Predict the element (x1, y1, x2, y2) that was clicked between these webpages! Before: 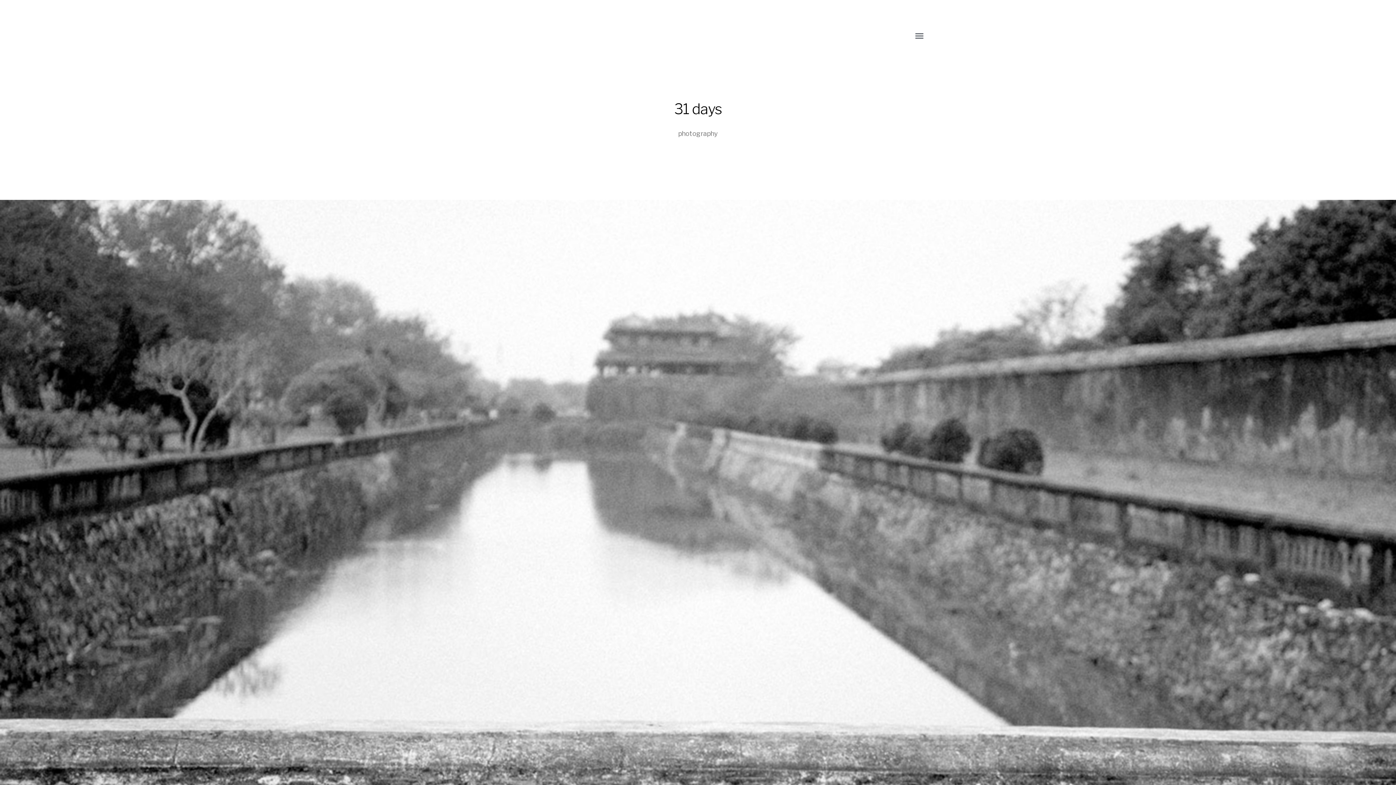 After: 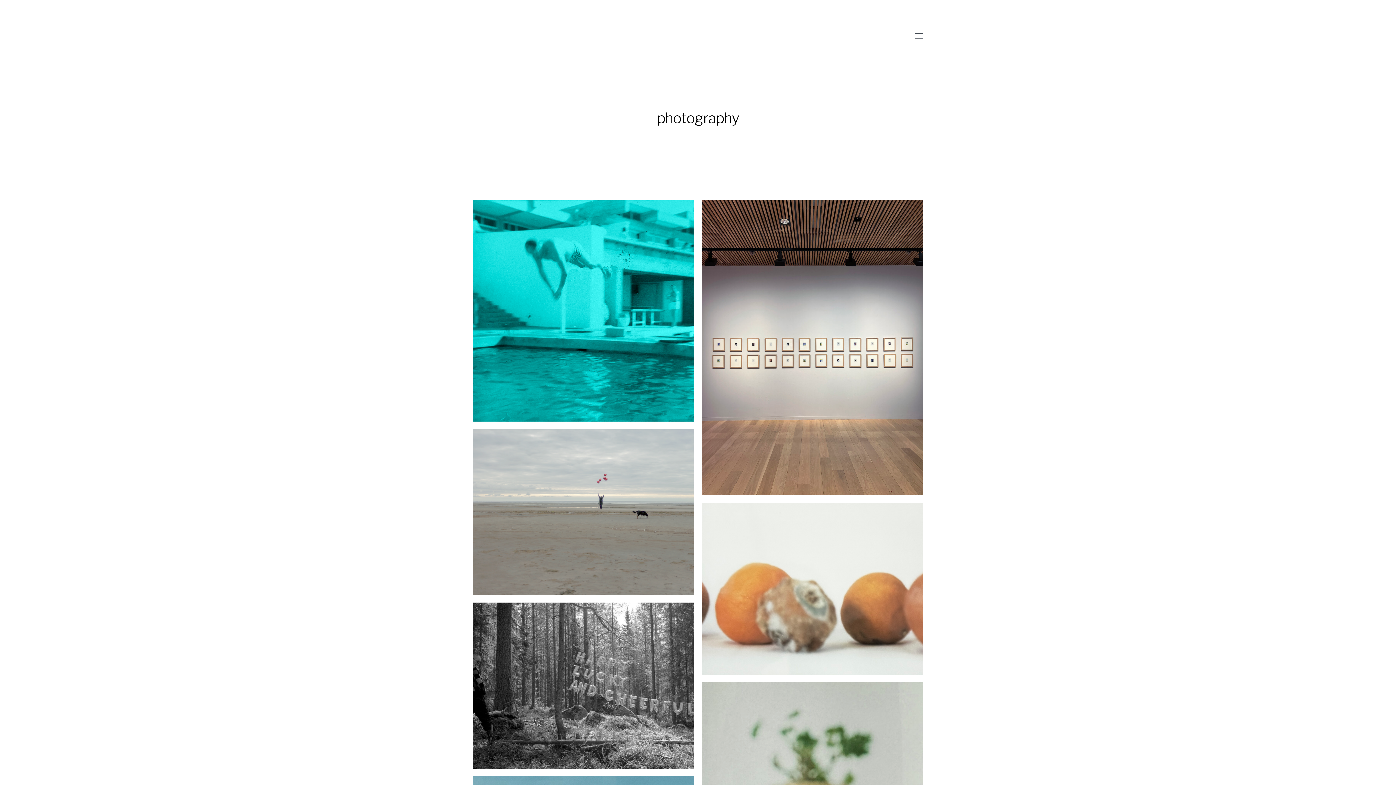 Action: label: photography bbox: (678, 129, 718, 137)